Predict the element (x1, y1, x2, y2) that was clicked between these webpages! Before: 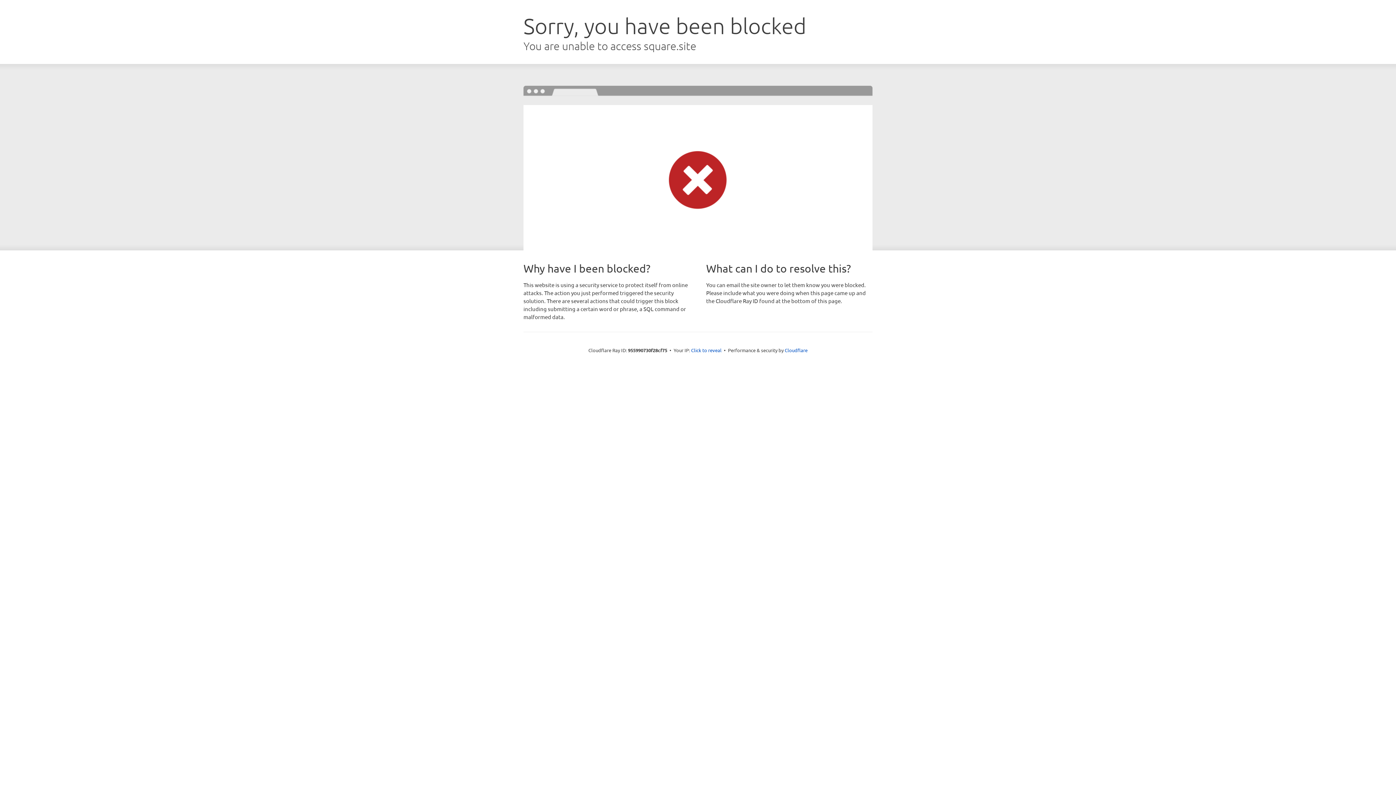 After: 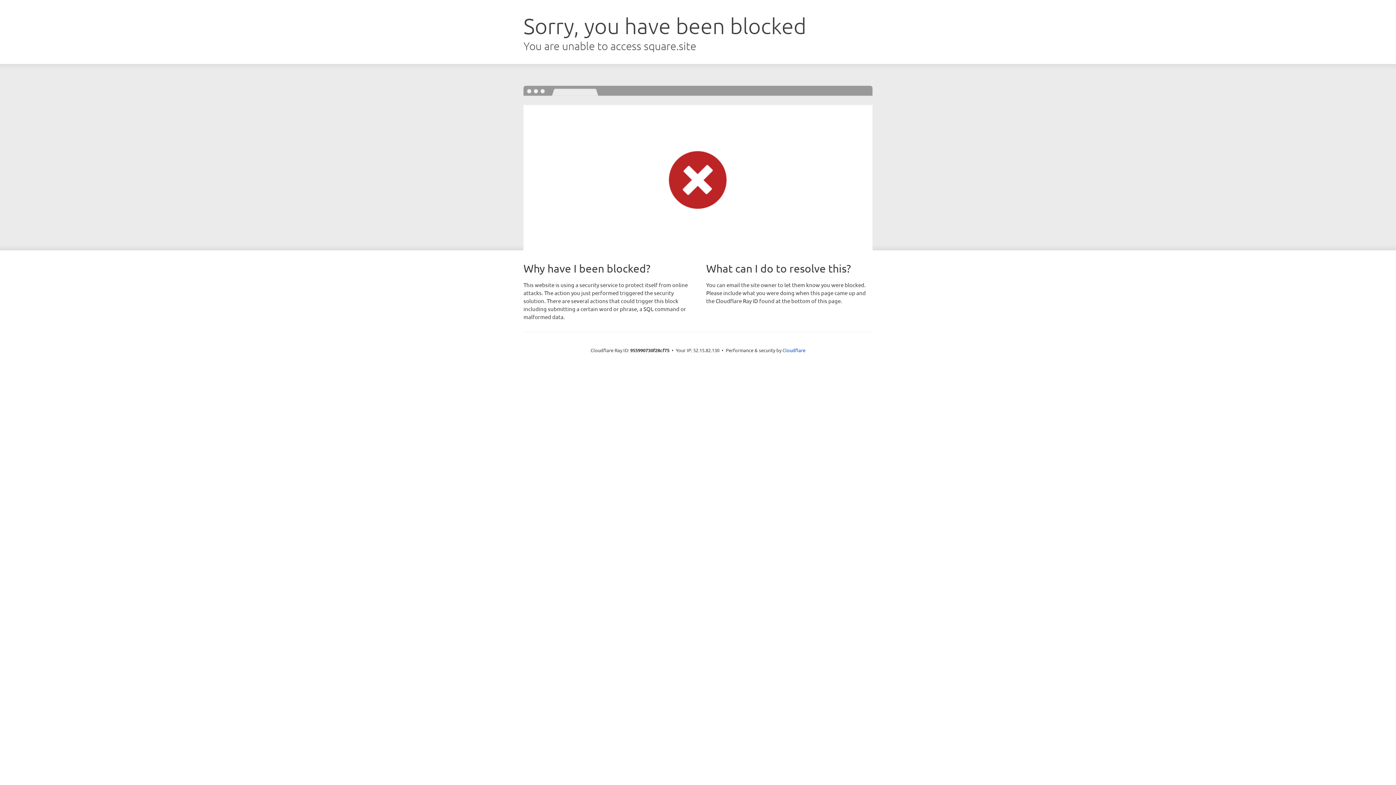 Action: bbox: (691, 346, 721, 353) label: Click to reveal